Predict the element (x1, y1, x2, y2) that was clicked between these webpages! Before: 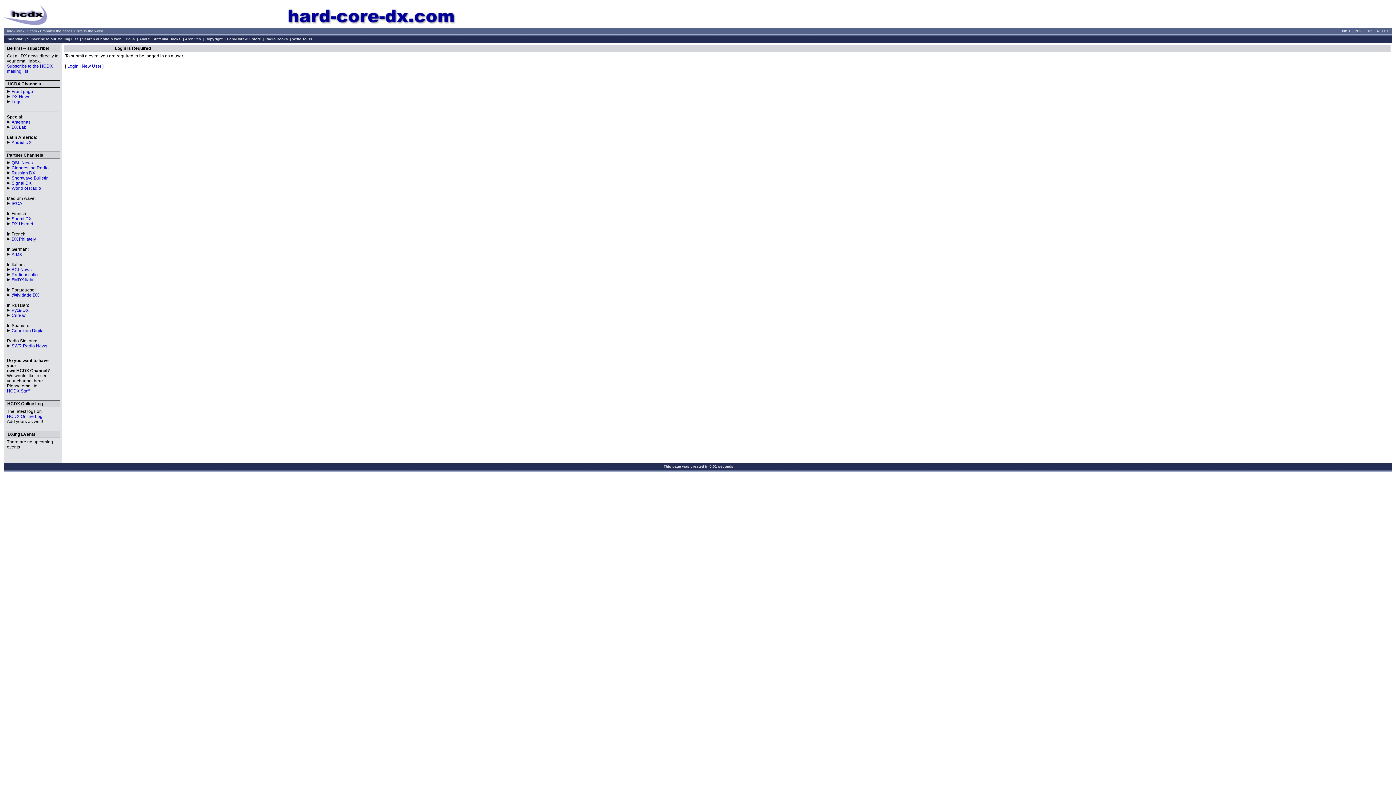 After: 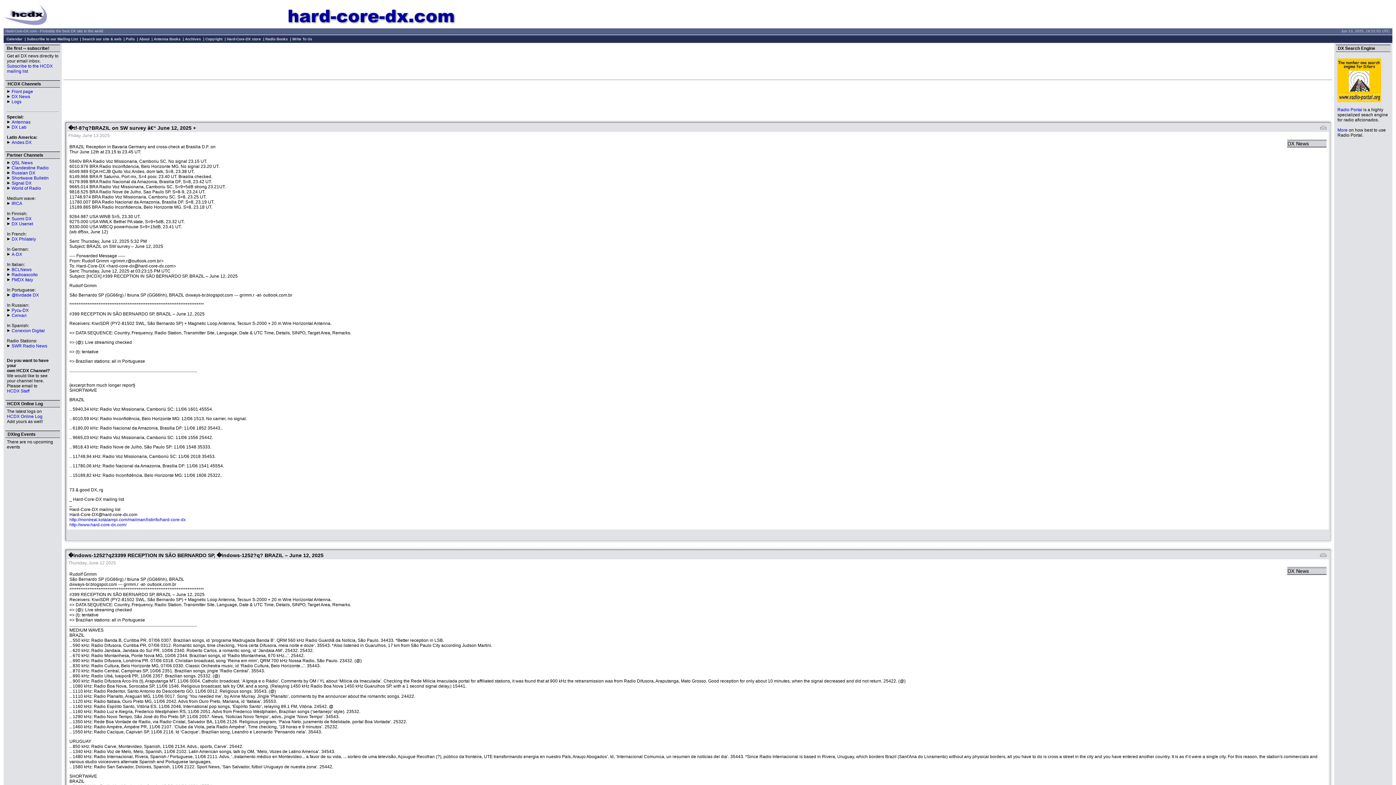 Action: bbox: (283, 19, 456, 24)